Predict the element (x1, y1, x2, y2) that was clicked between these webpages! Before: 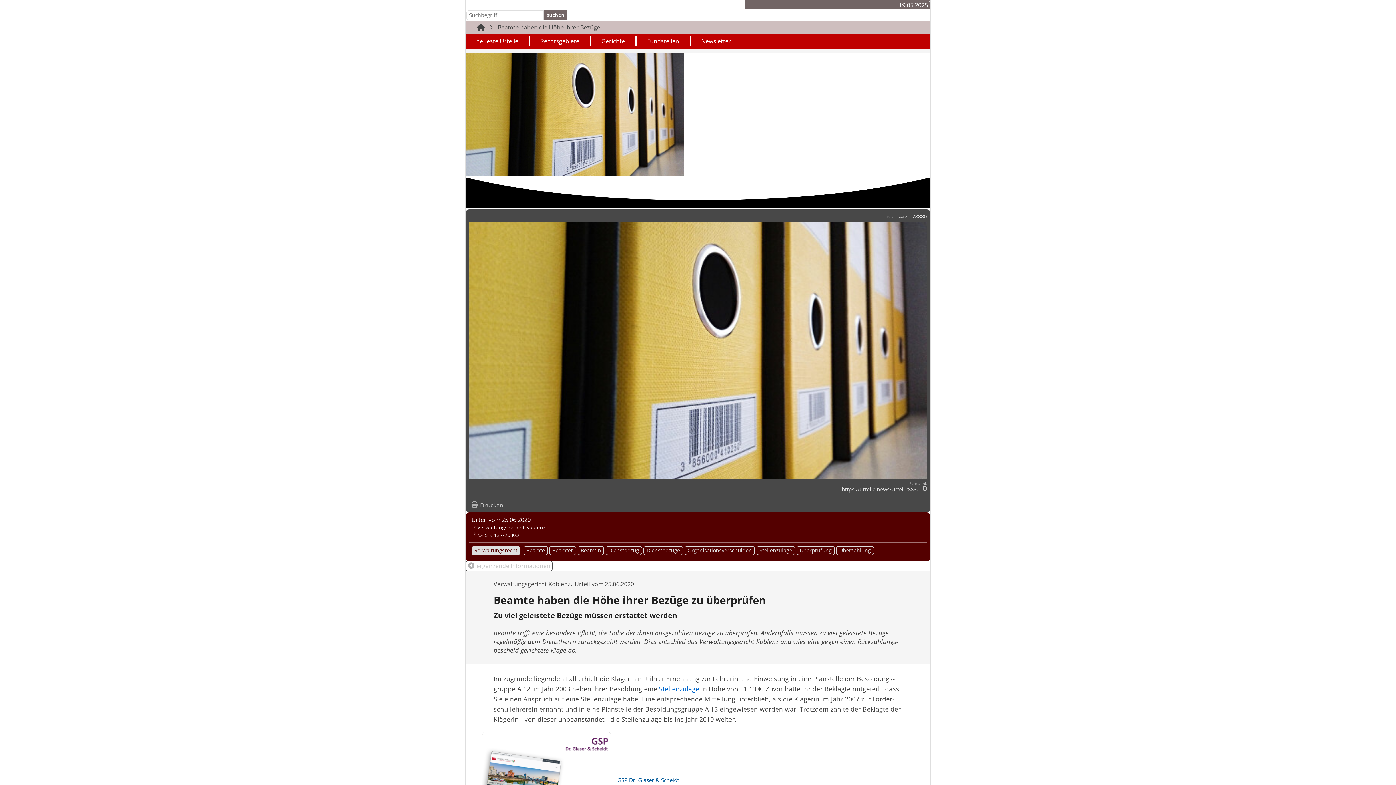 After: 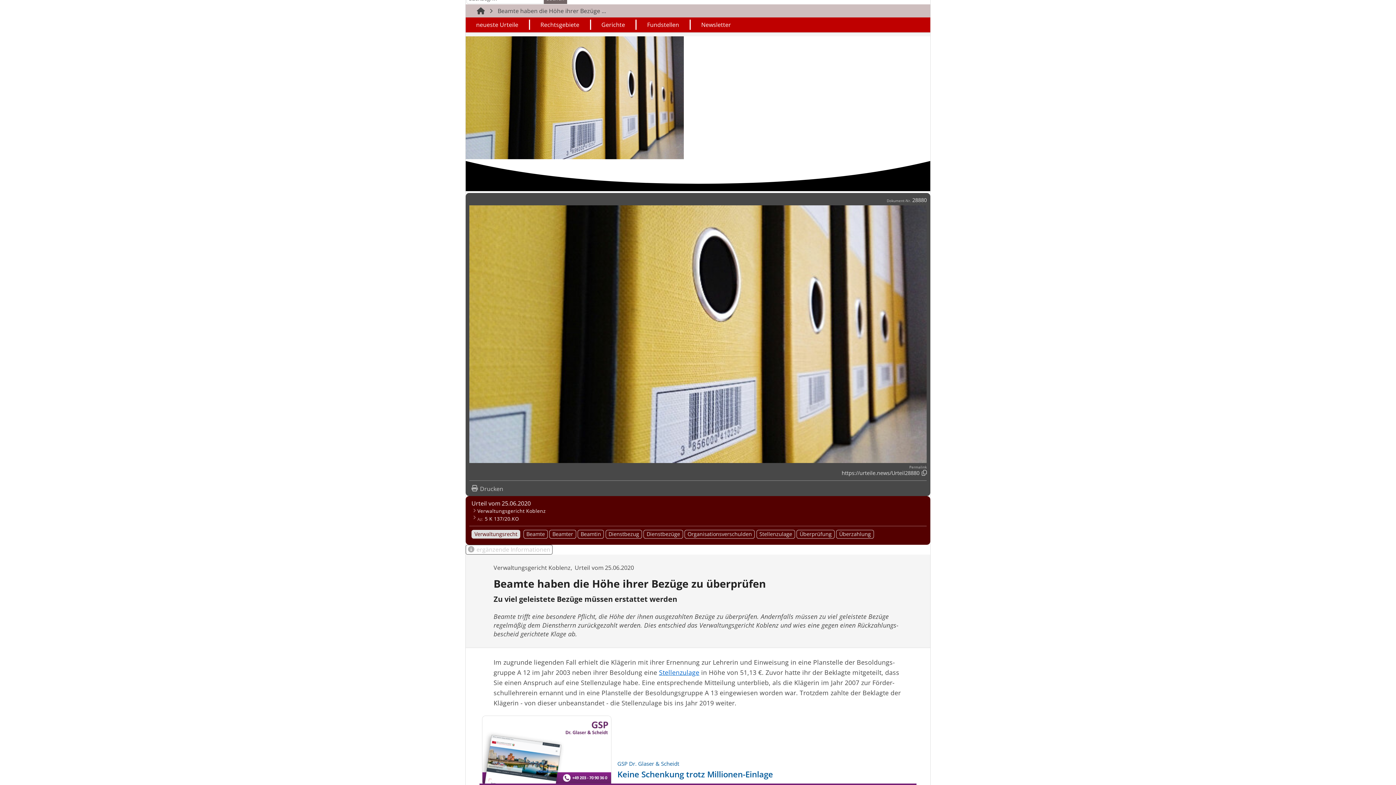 Action: label: GSP Dr. Glaser & Scheidt
Keine Schenkung trotz Millionen-Einlage
eine Empfehlung unseres Partnerportals recht-aktuell.de bbox: (479, 732, 916, 802)